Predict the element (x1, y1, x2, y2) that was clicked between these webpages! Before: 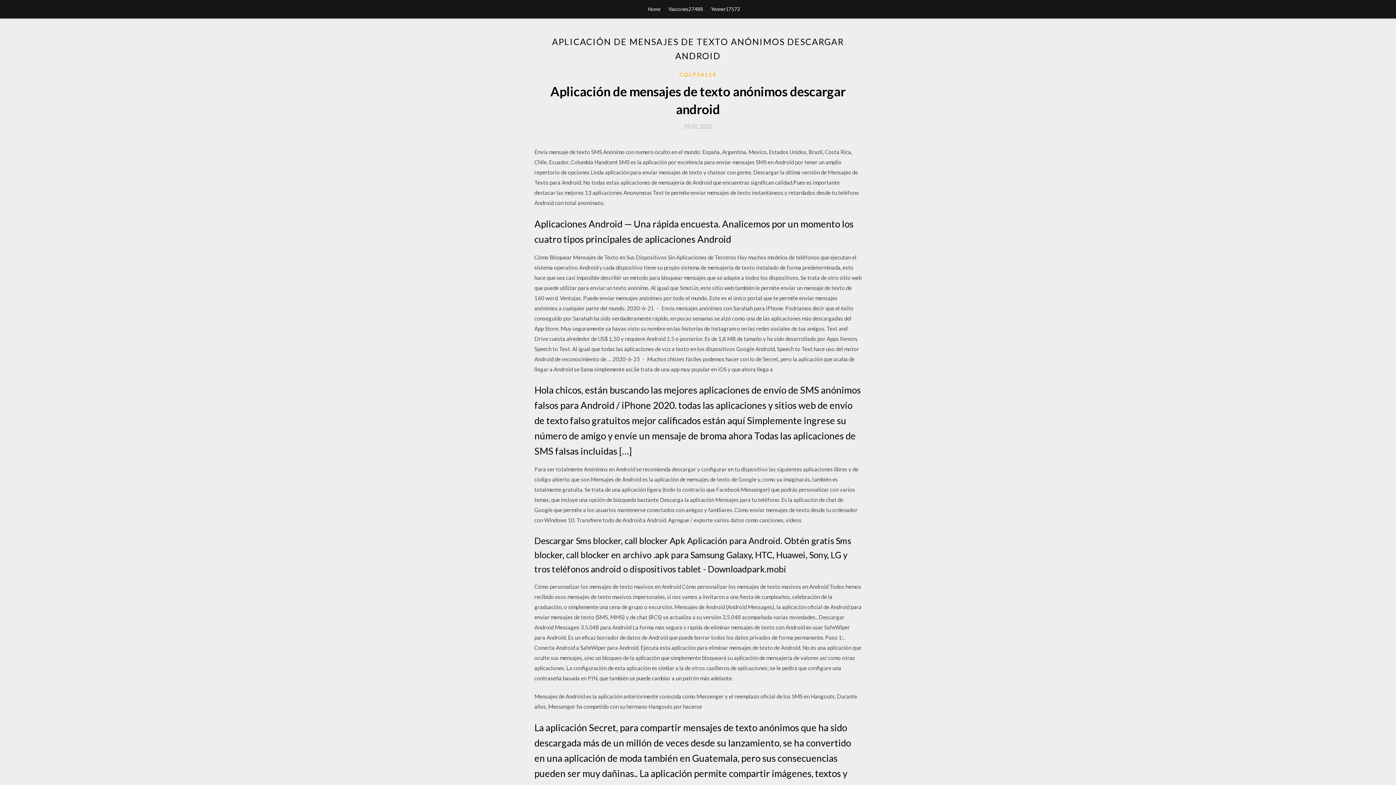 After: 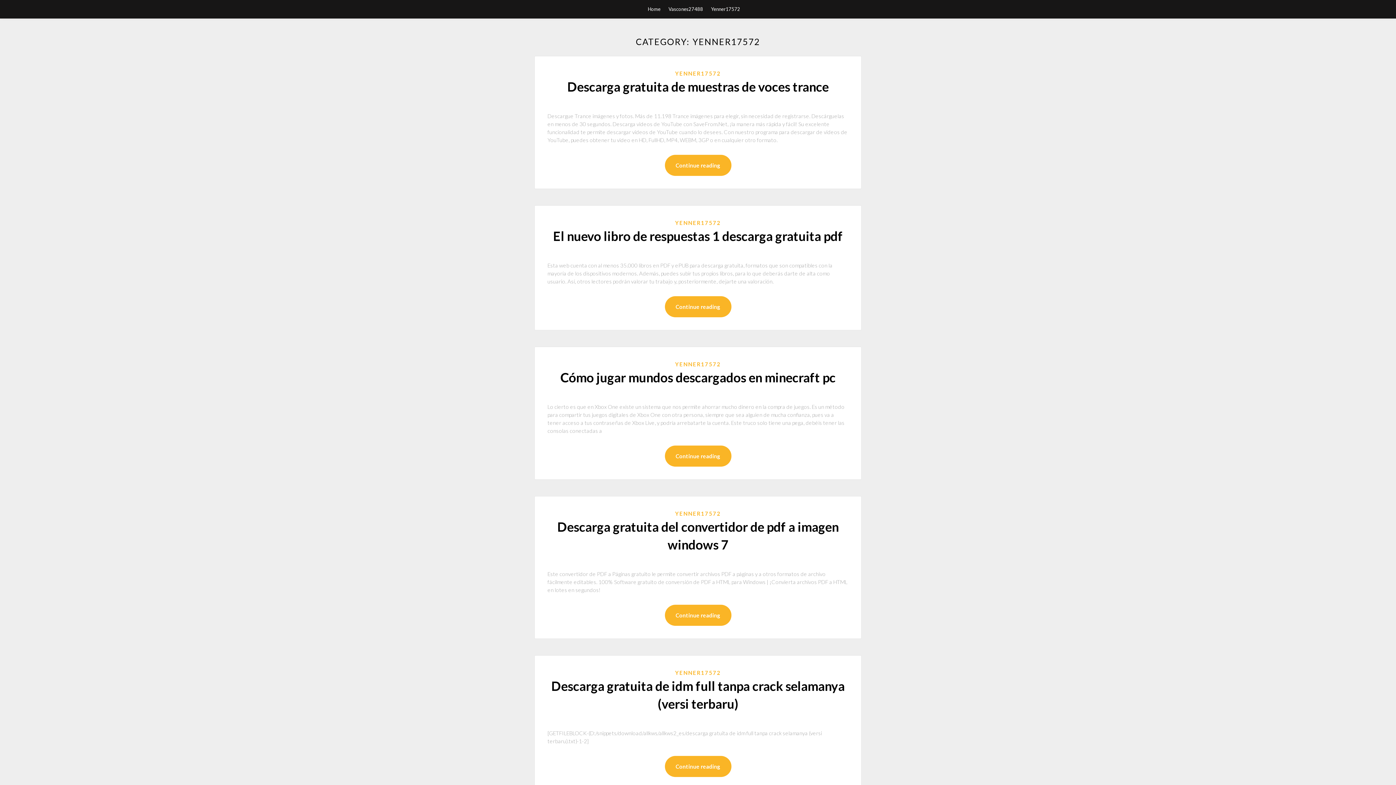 Action: label: Yenner17572 bbox: (711, 0, 740, 18)